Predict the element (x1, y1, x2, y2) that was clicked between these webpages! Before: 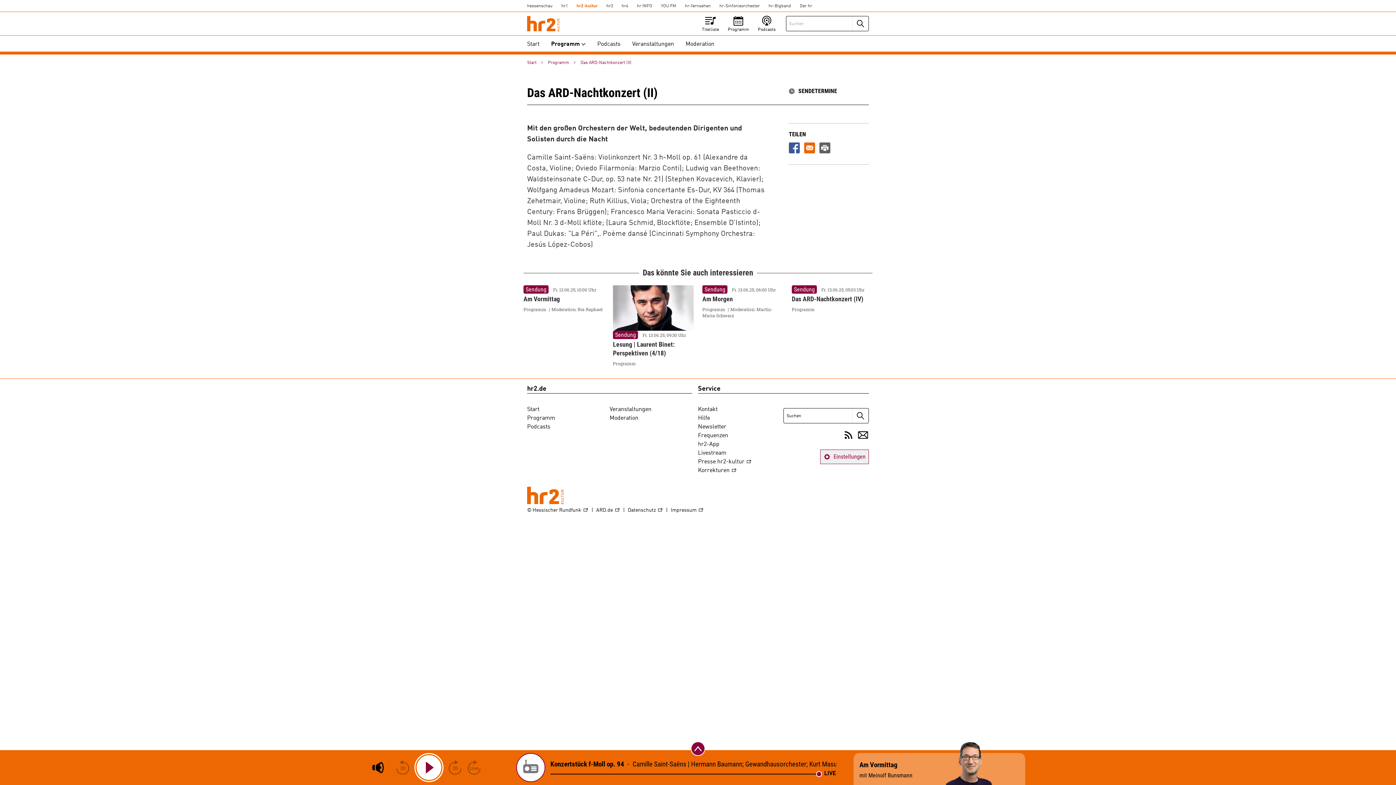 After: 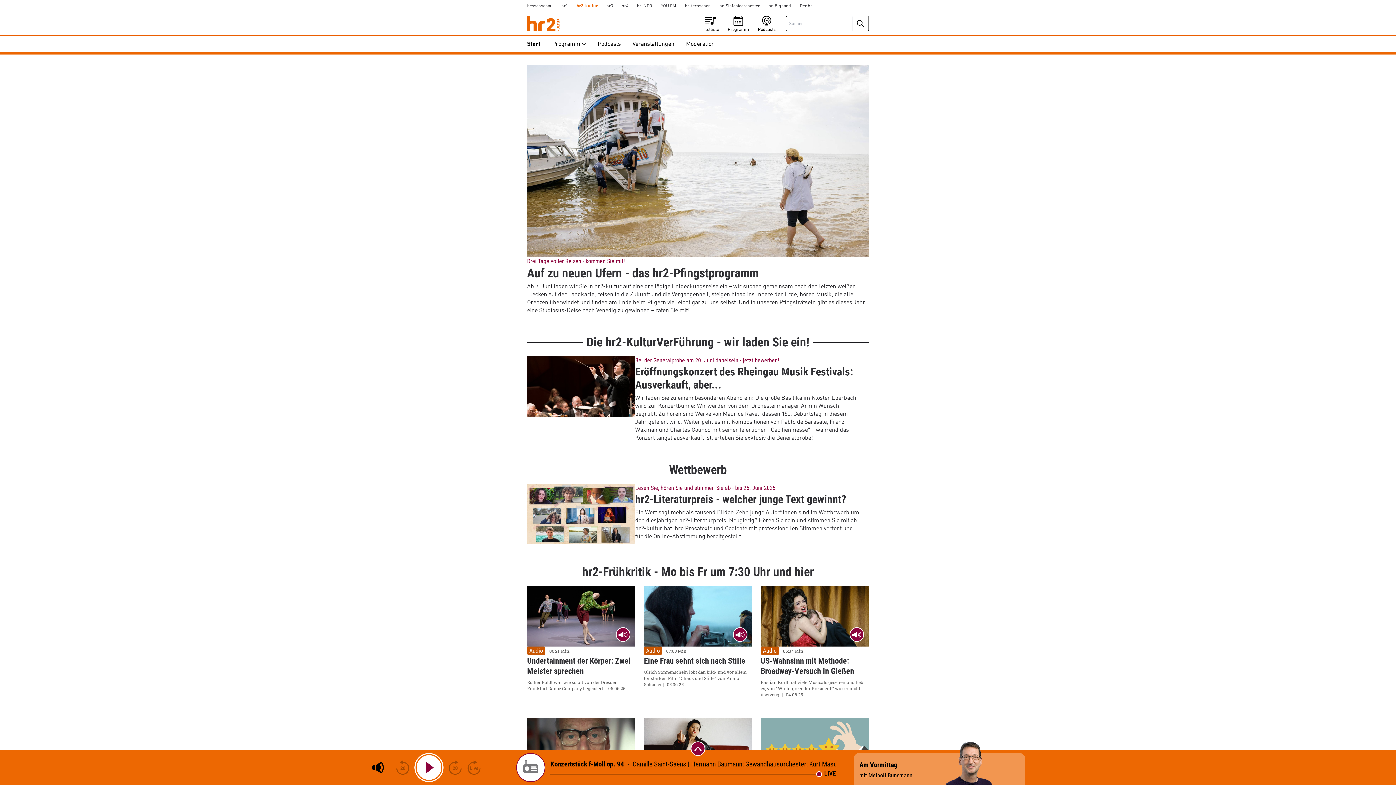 Action: bbox: (527, 405, 539, 413) label: Start
hr2